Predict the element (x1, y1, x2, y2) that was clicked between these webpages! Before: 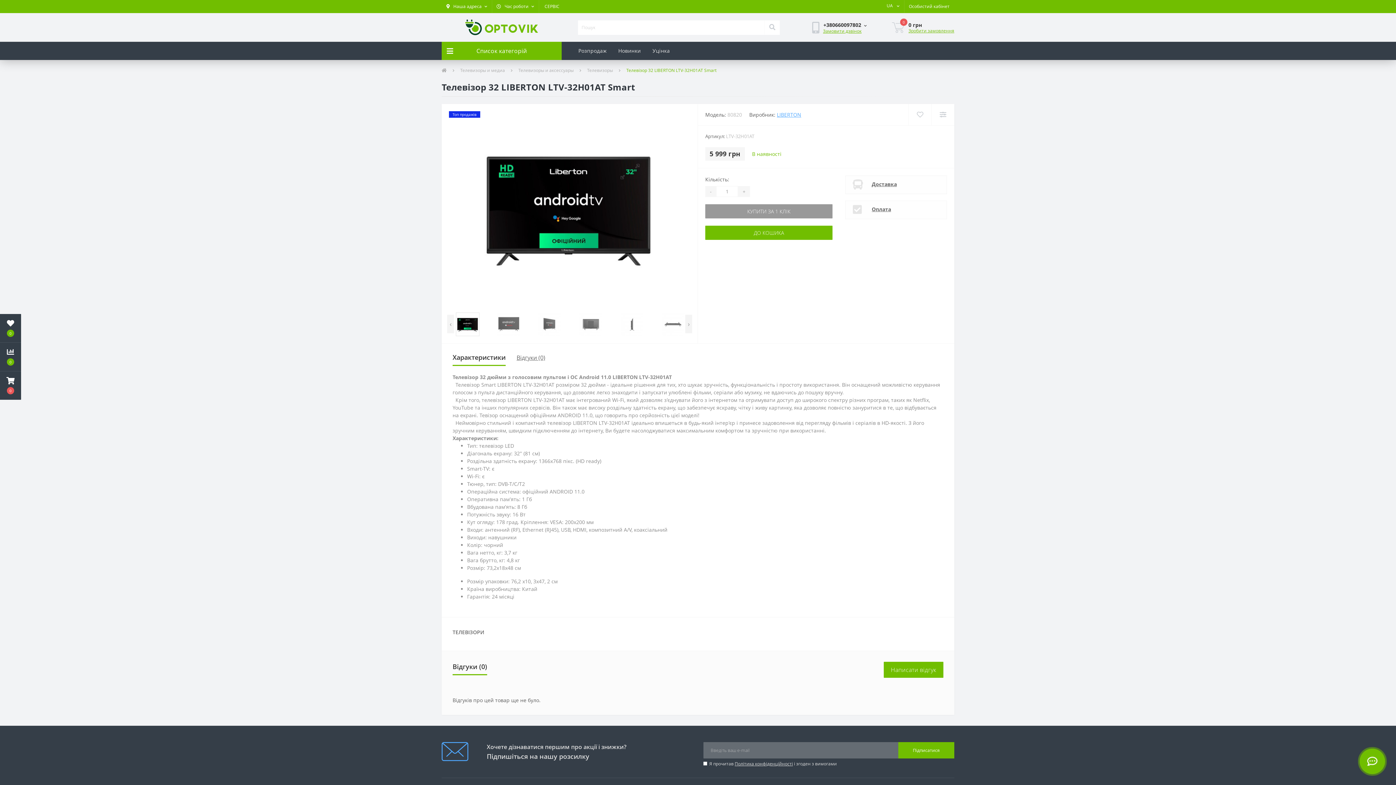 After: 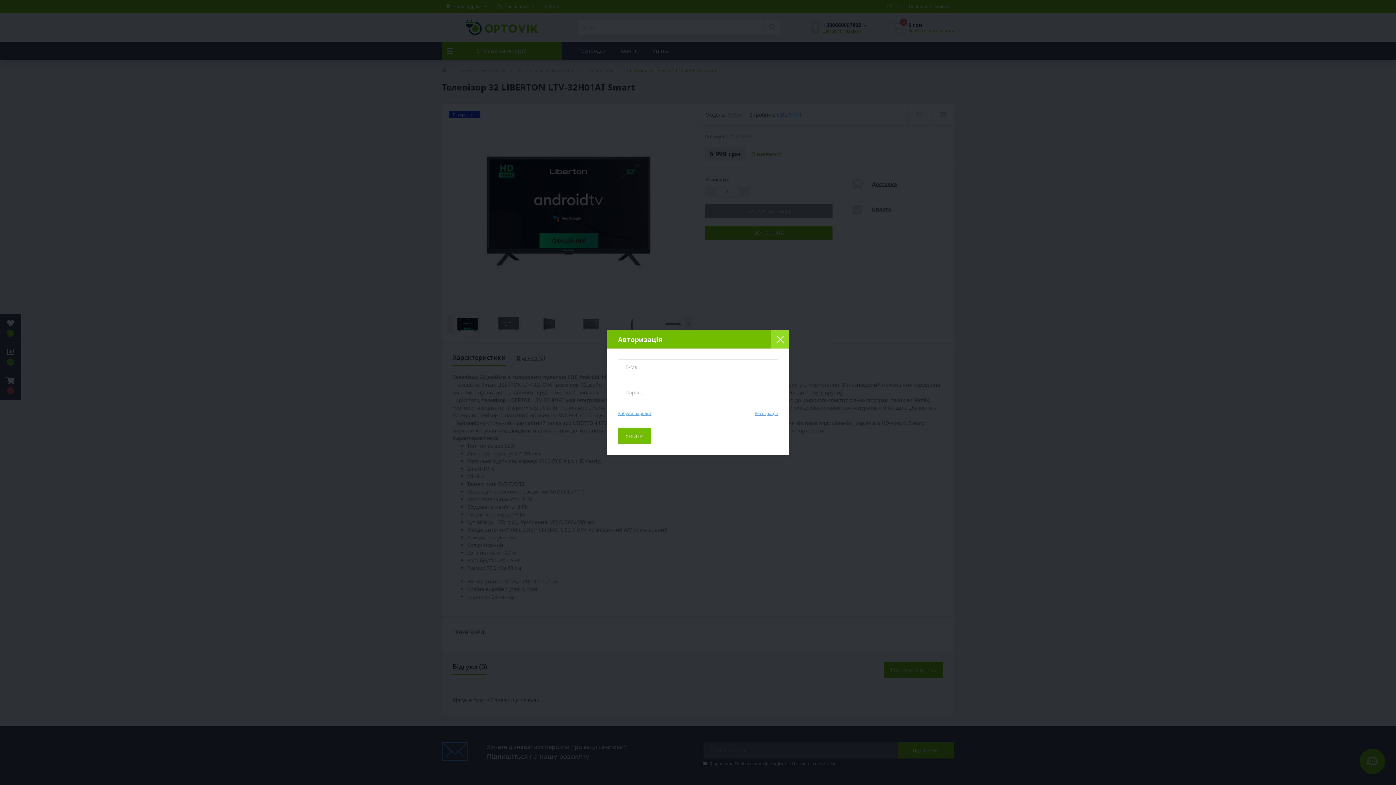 Action: label: Особистий кабінет bbox: (904, 0, 954, 13)